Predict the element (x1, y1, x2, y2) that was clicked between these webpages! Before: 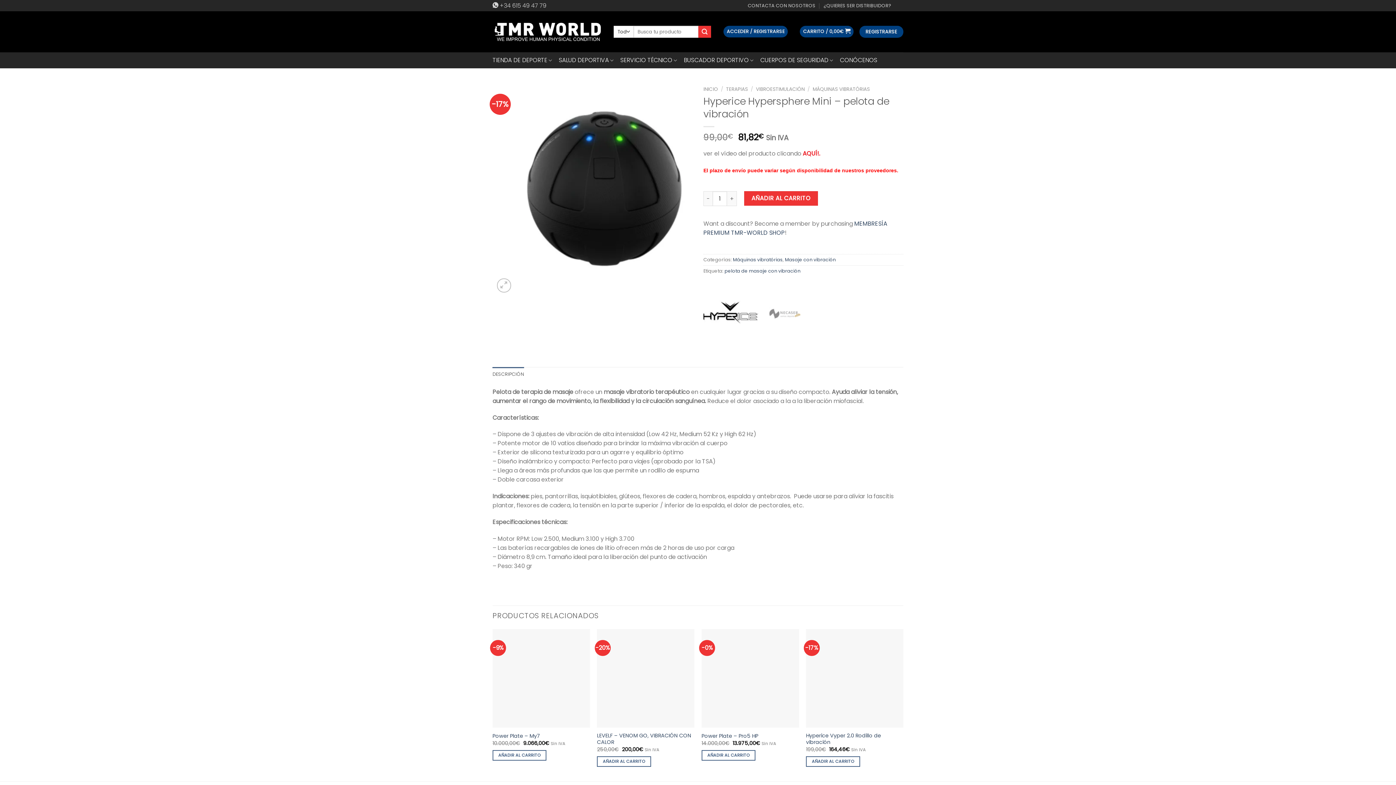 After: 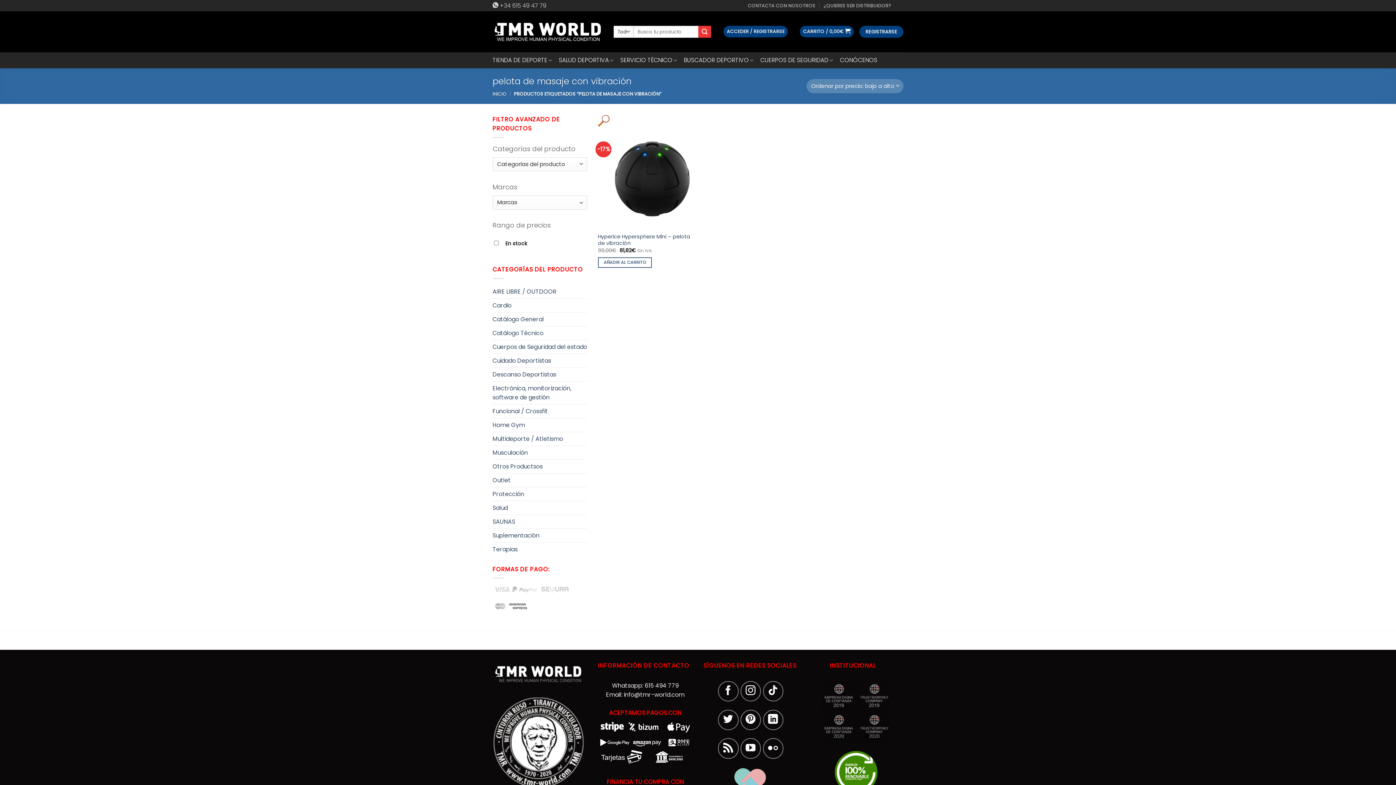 Action: label: pelota de masaje con vibración bbox: (724, 268, 800, 274)